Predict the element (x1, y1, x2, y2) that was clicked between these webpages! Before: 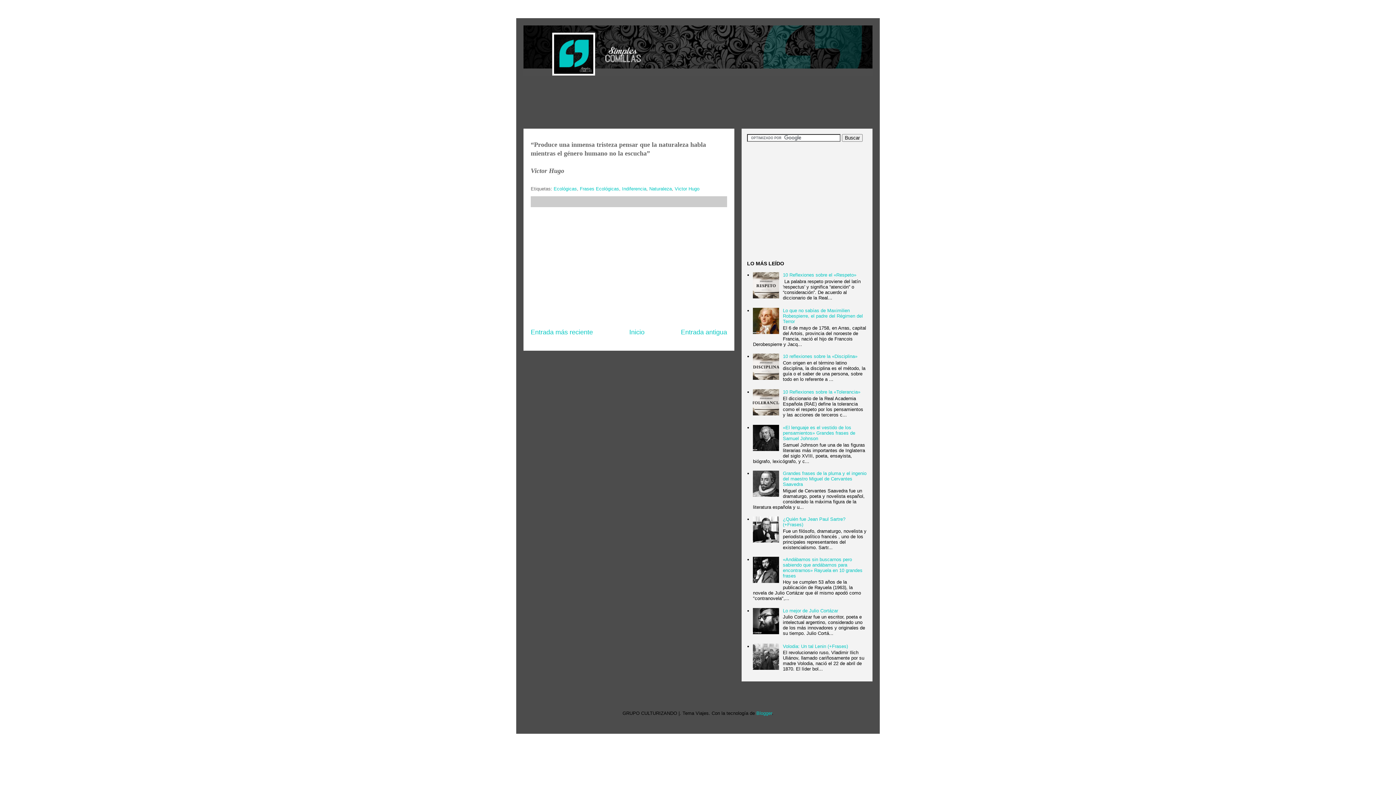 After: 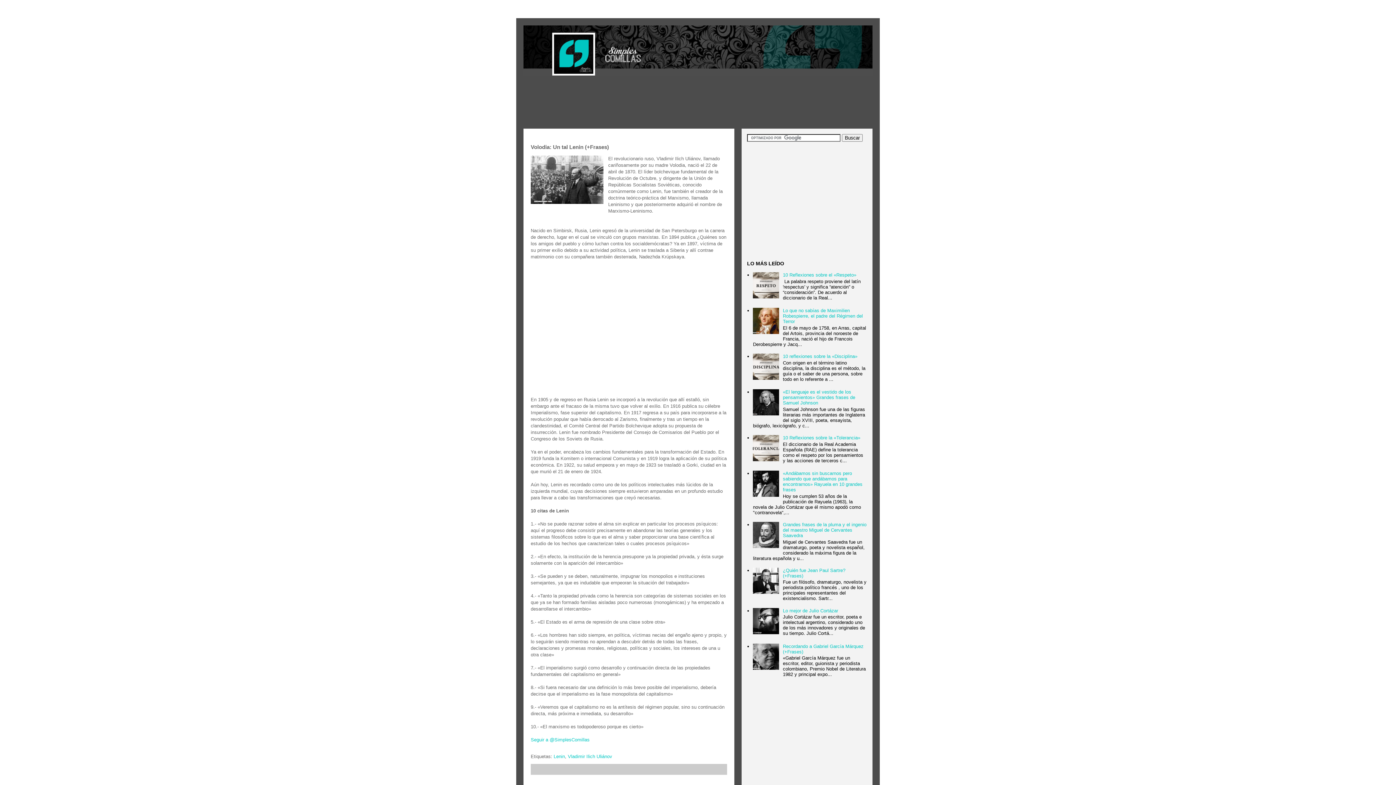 Action: label: Volodia: Un tal Lenin (+Frases) bbox: (783, 643, 848, 649)